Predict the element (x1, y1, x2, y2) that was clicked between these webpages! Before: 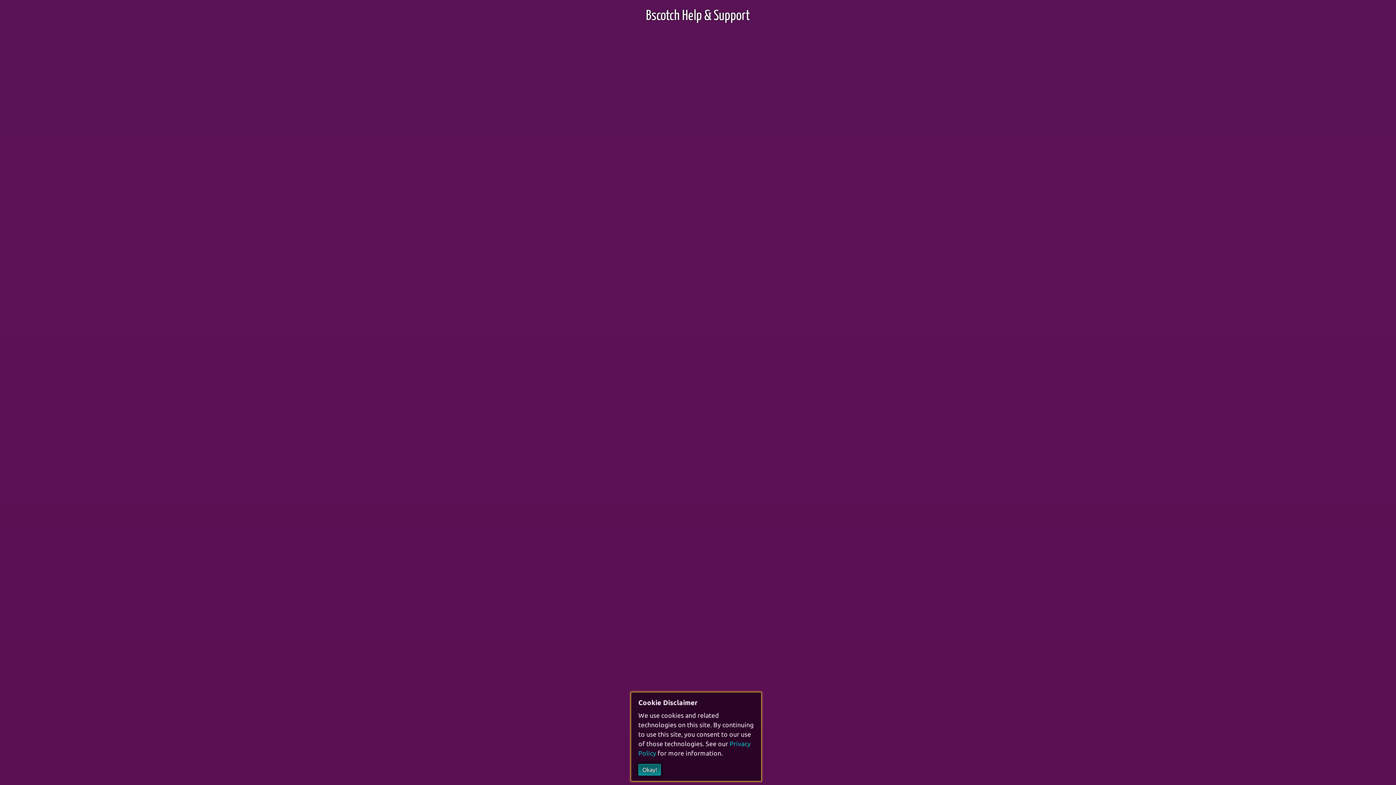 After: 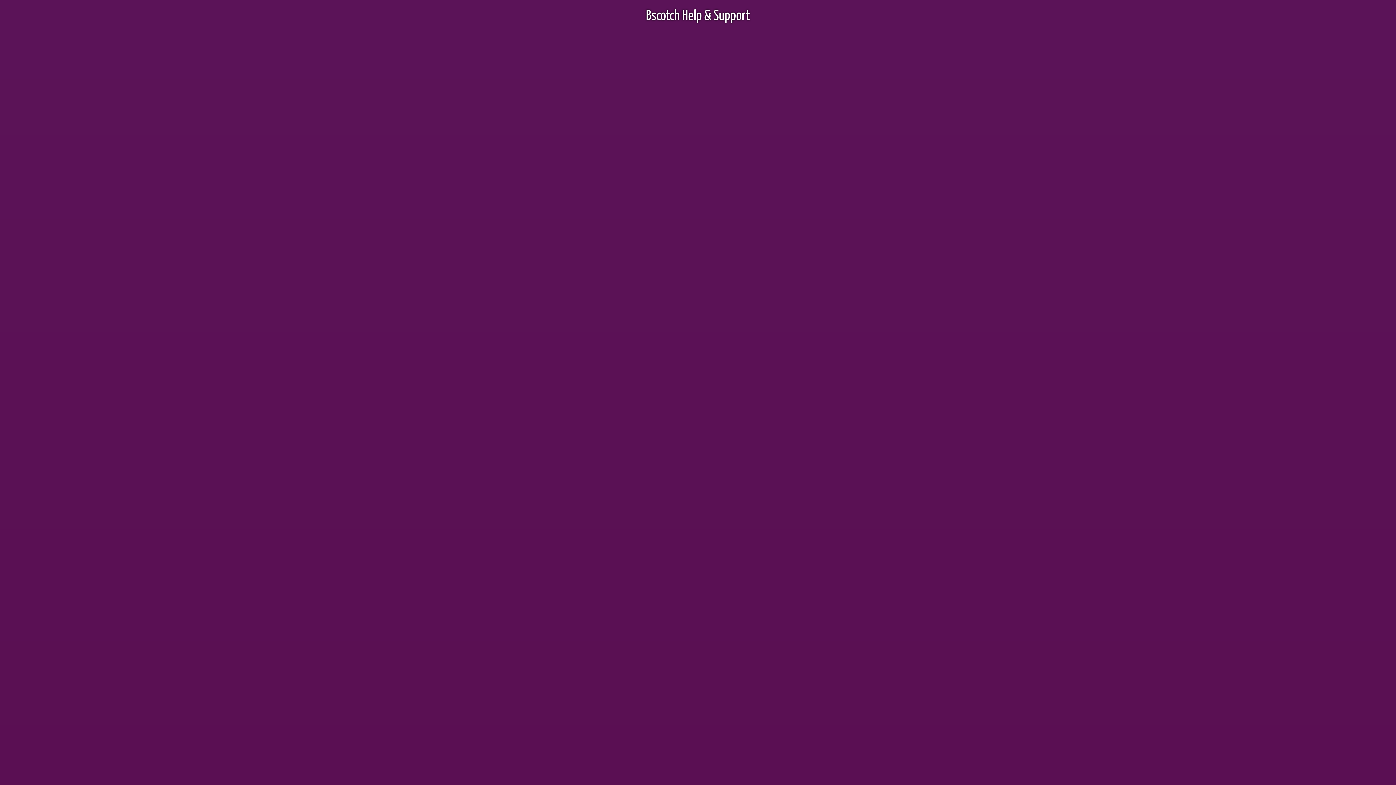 Action: bbox: (638, 764, 661, 776) label: Okay!